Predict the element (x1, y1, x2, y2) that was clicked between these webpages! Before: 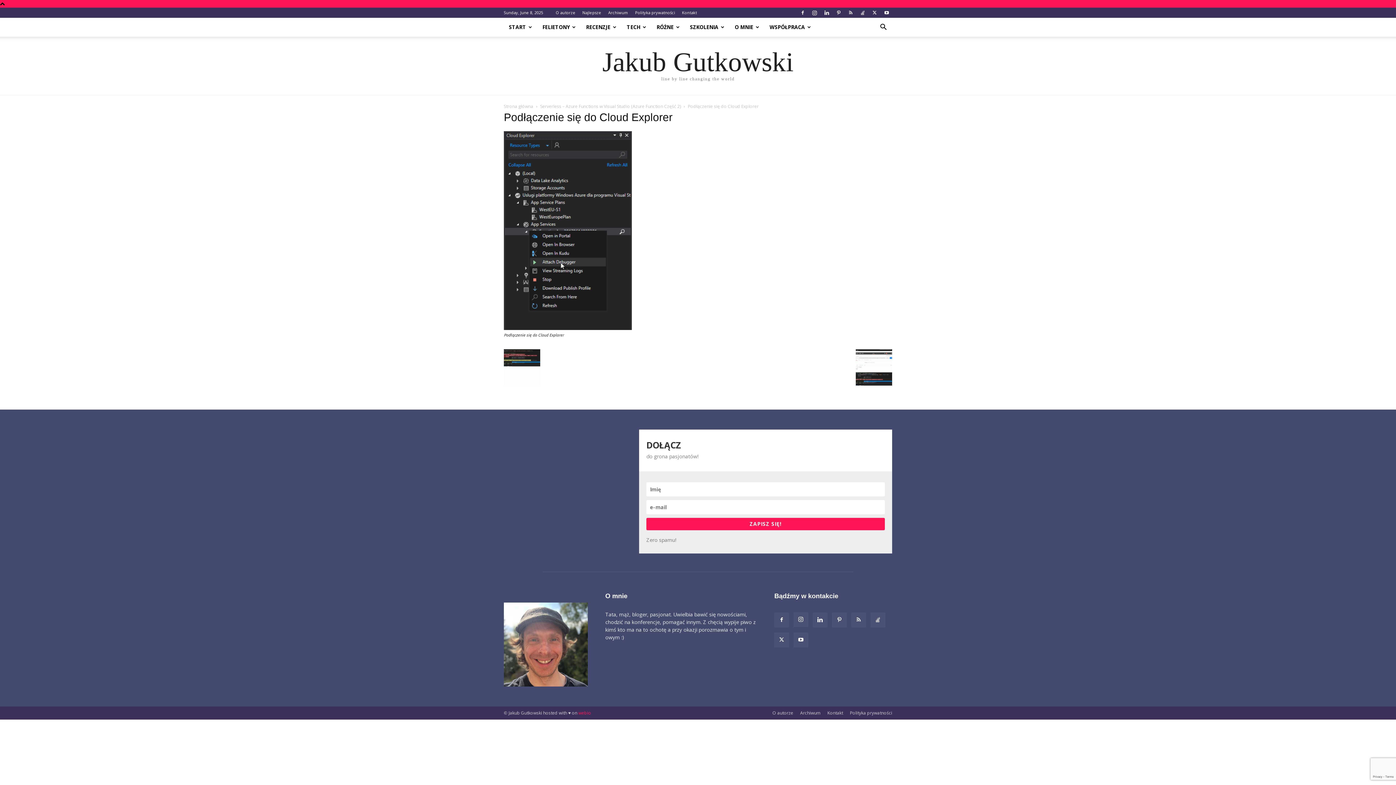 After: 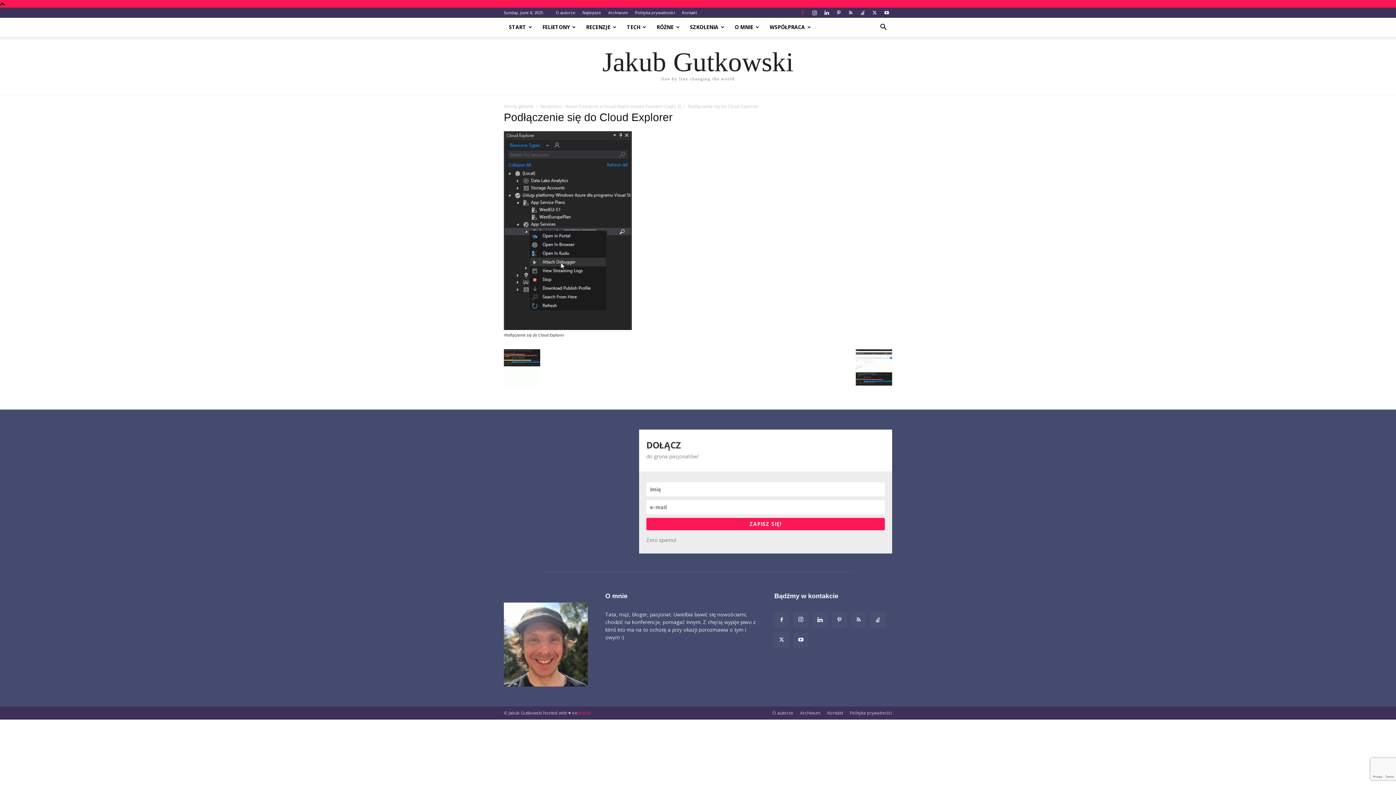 Action: bbox: (797, 7, 808, 17)